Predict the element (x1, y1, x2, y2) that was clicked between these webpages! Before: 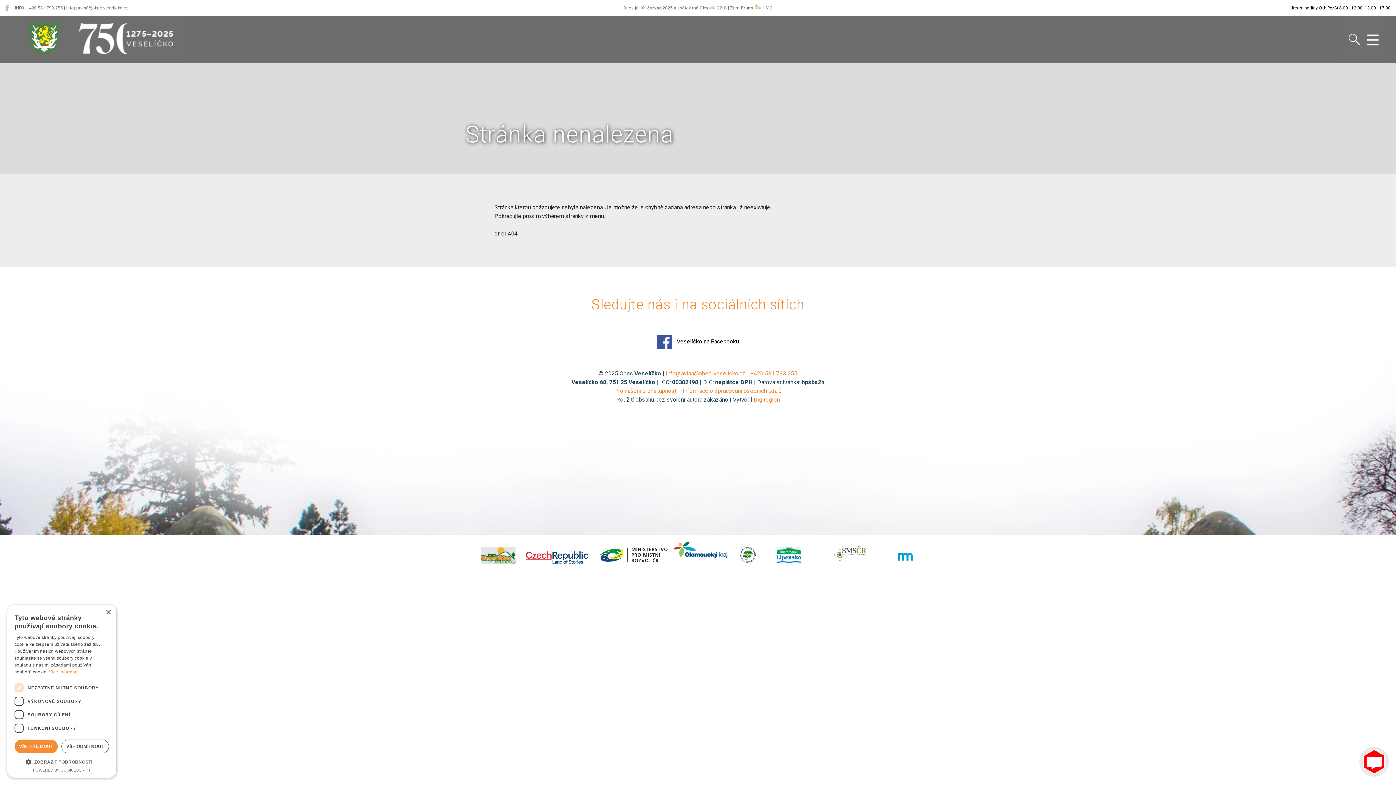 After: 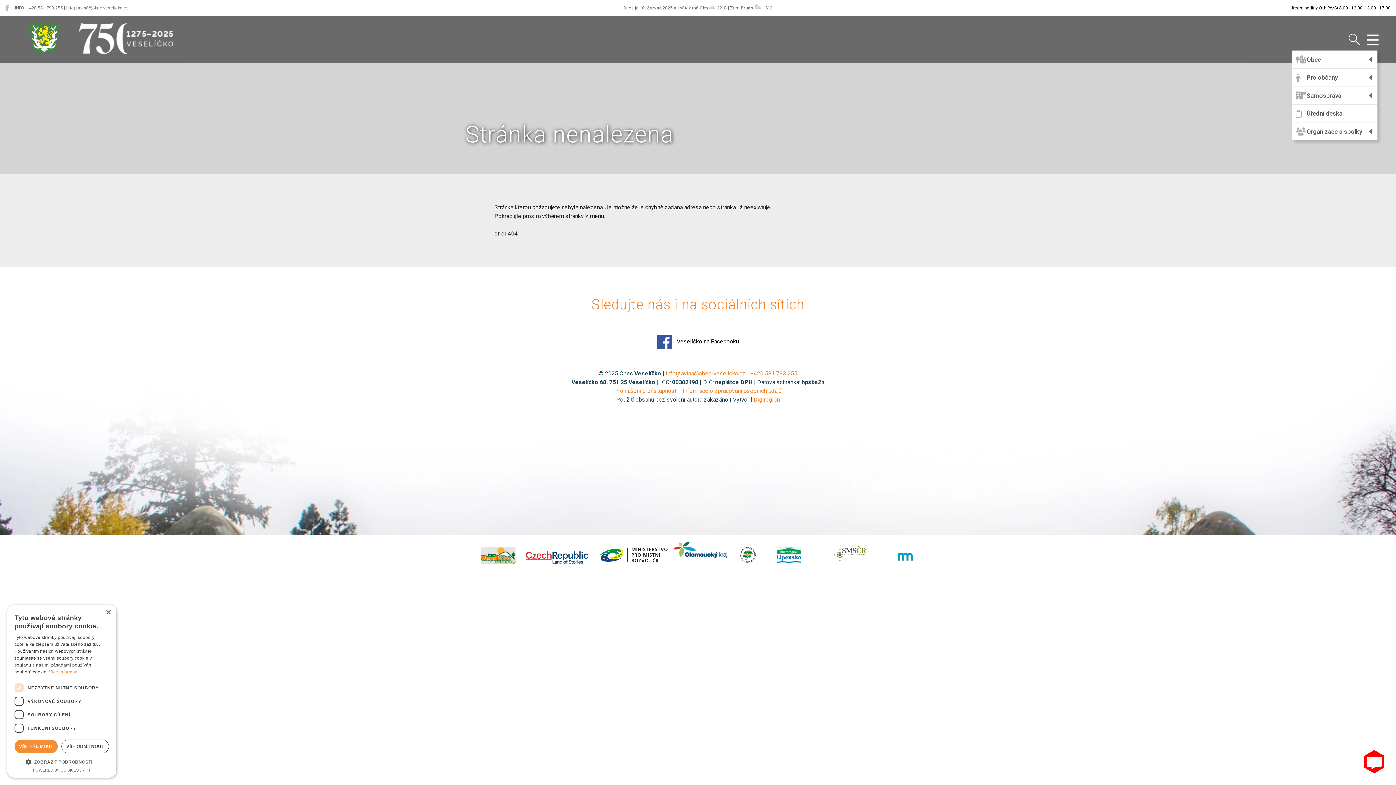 Action: label:   bbox: (1367, 36, 1378, 44)